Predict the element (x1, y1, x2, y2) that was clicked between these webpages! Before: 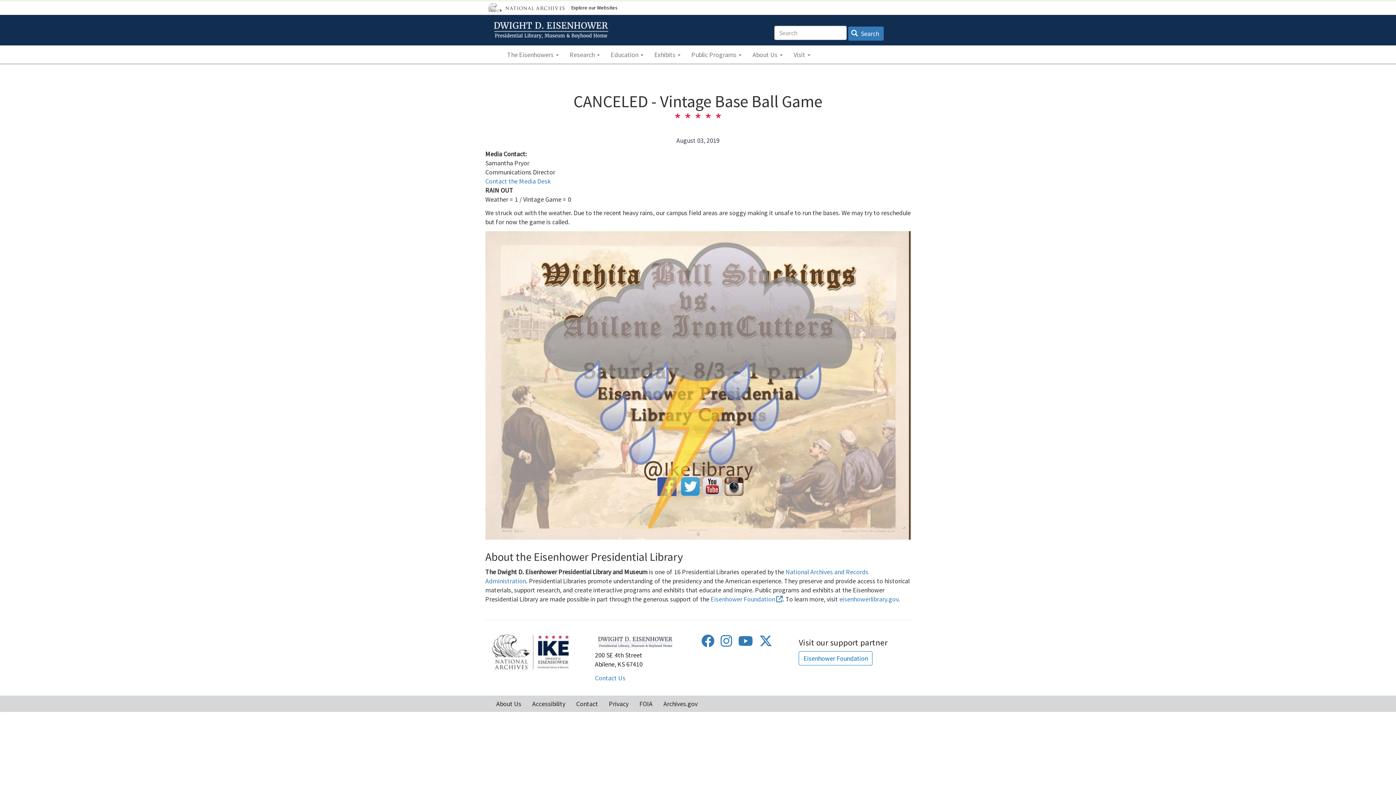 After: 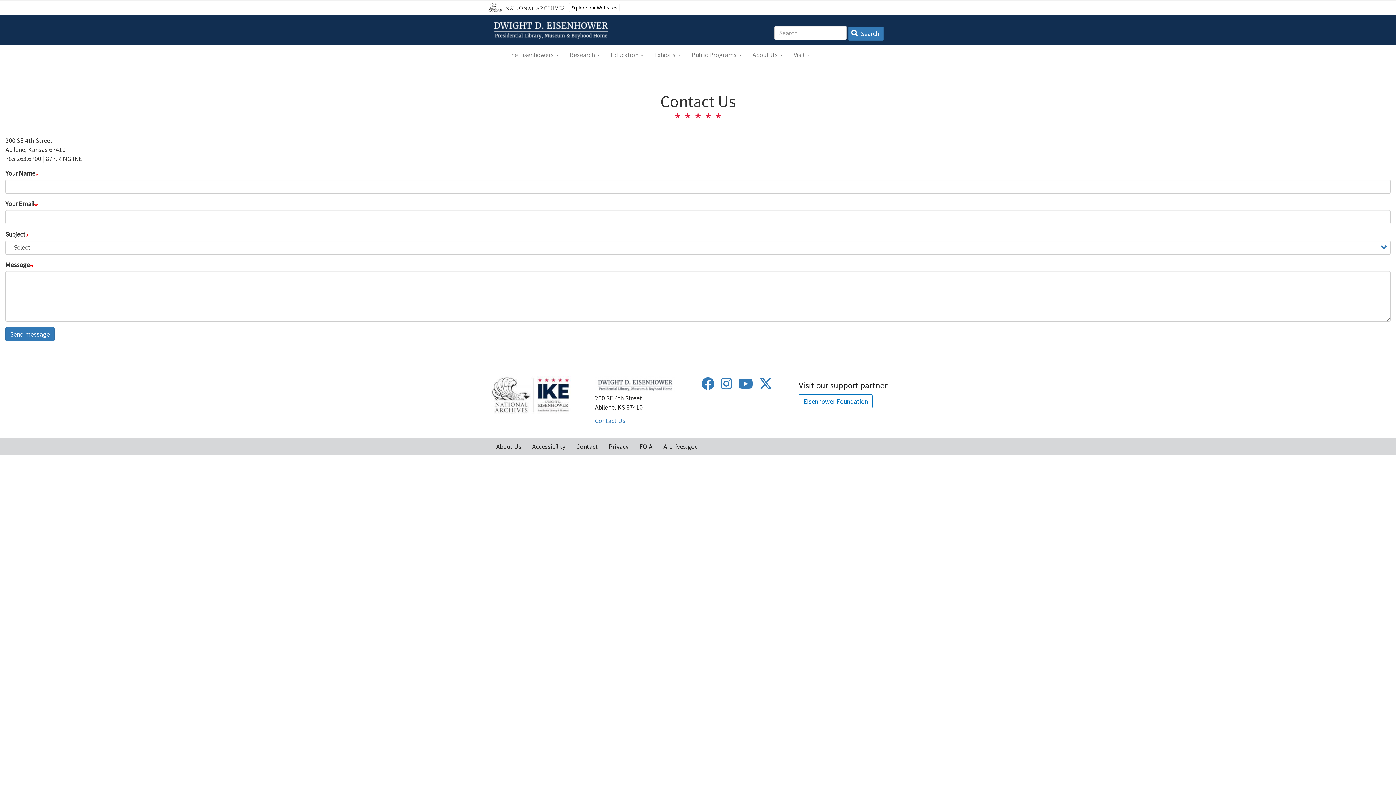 Action: bbox: (570, 695, 603, 712) label: Contact